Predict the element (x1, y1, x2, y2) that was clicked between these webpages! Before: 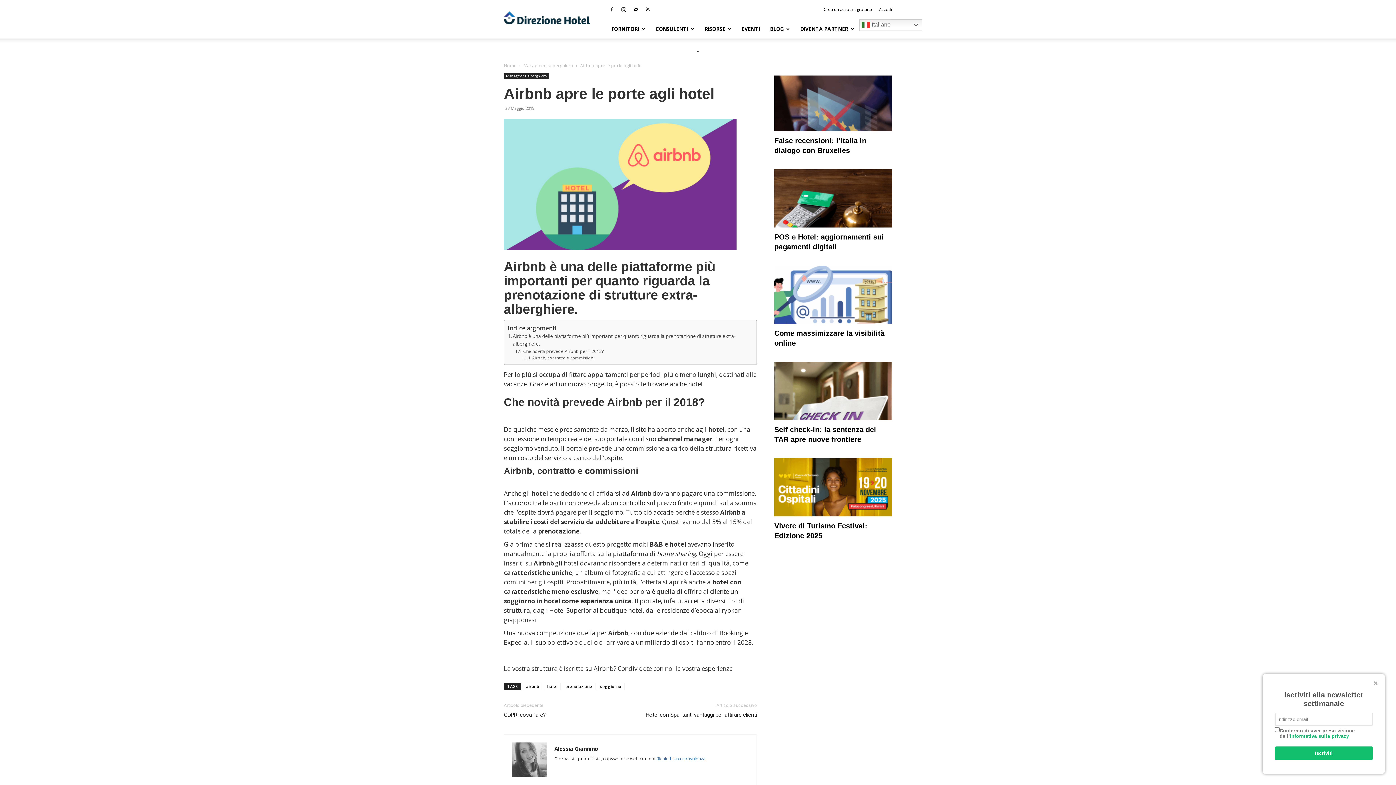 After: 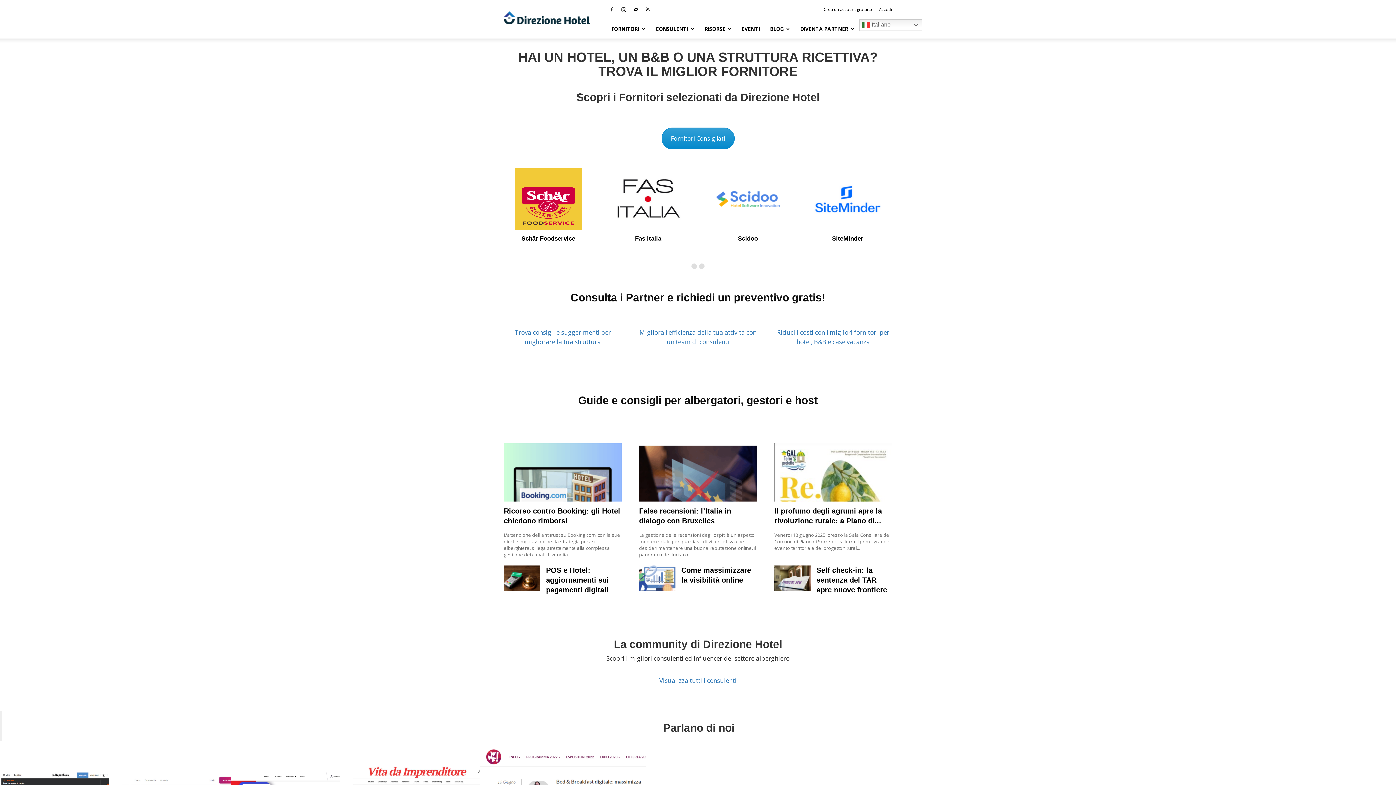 Action: bbox: (504, 62, 516, 68) label: Home